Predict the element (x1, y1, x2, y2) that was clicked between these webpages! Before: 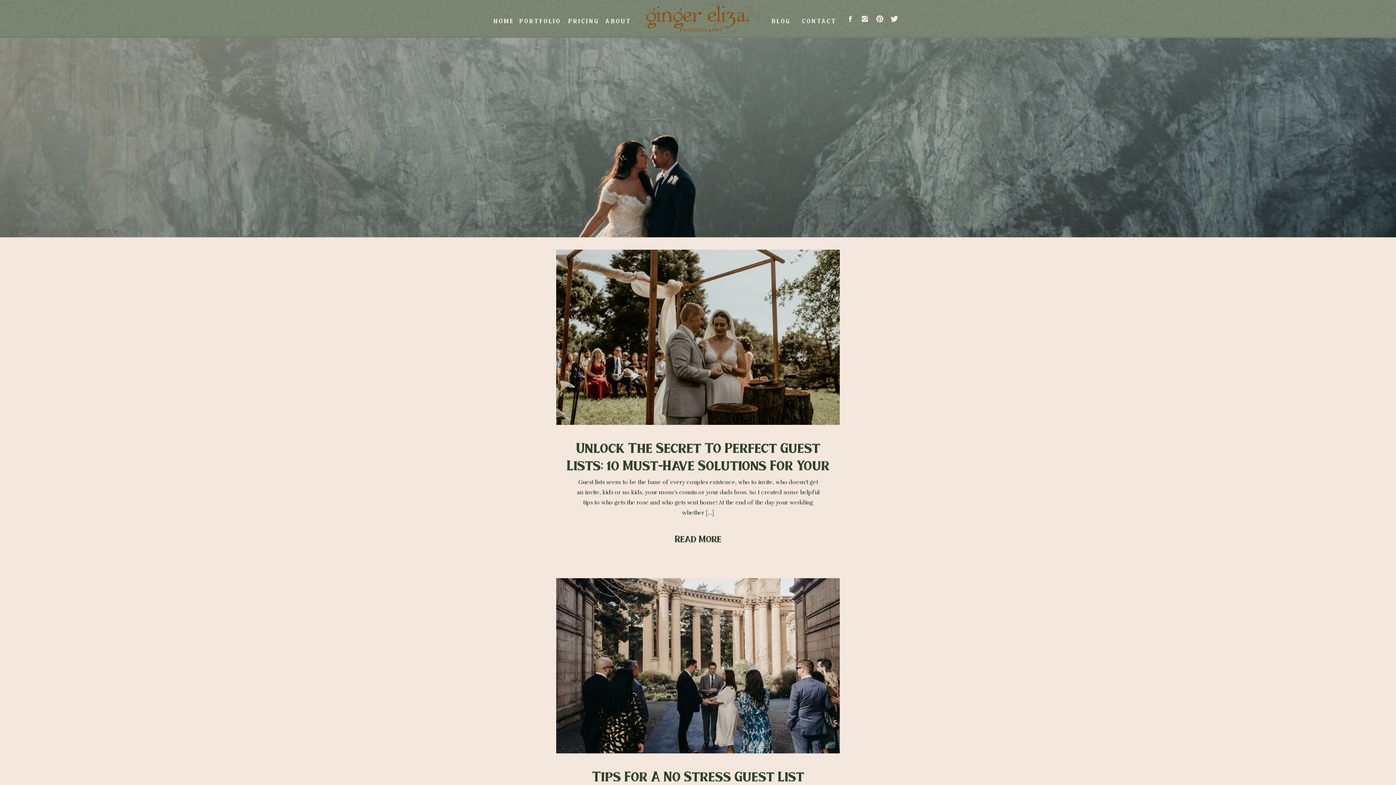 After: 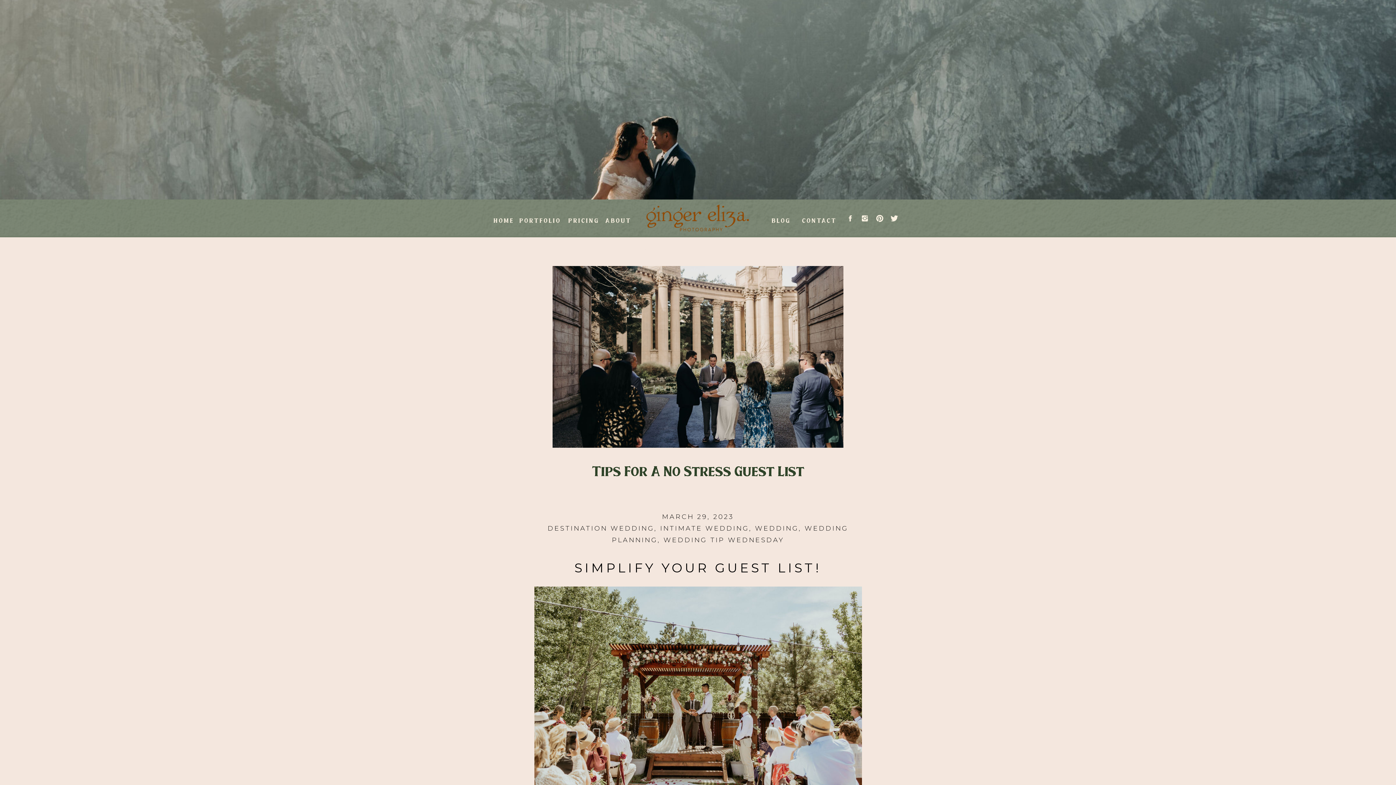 Action: label: Tips For A No Stress Guest List bbox: (592, 768, 804, 785)